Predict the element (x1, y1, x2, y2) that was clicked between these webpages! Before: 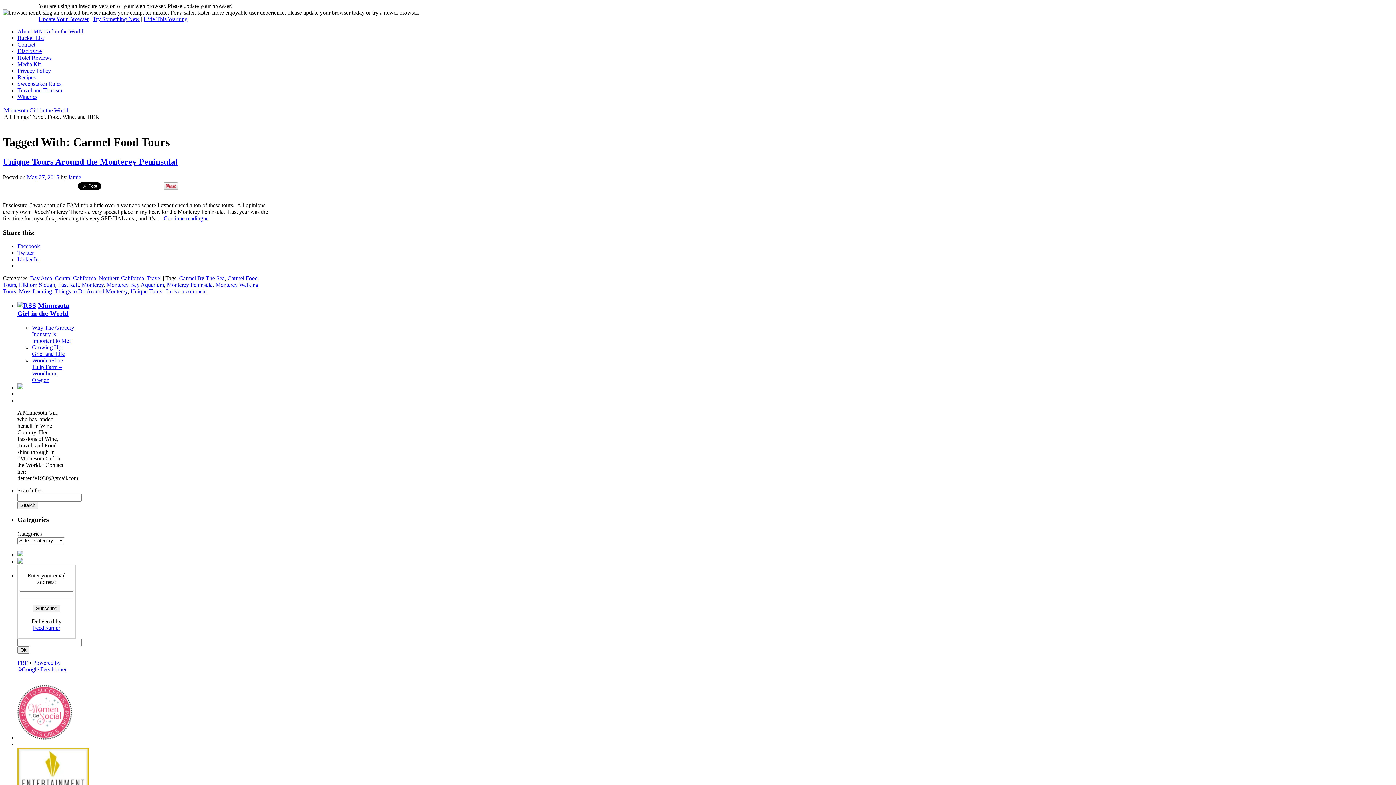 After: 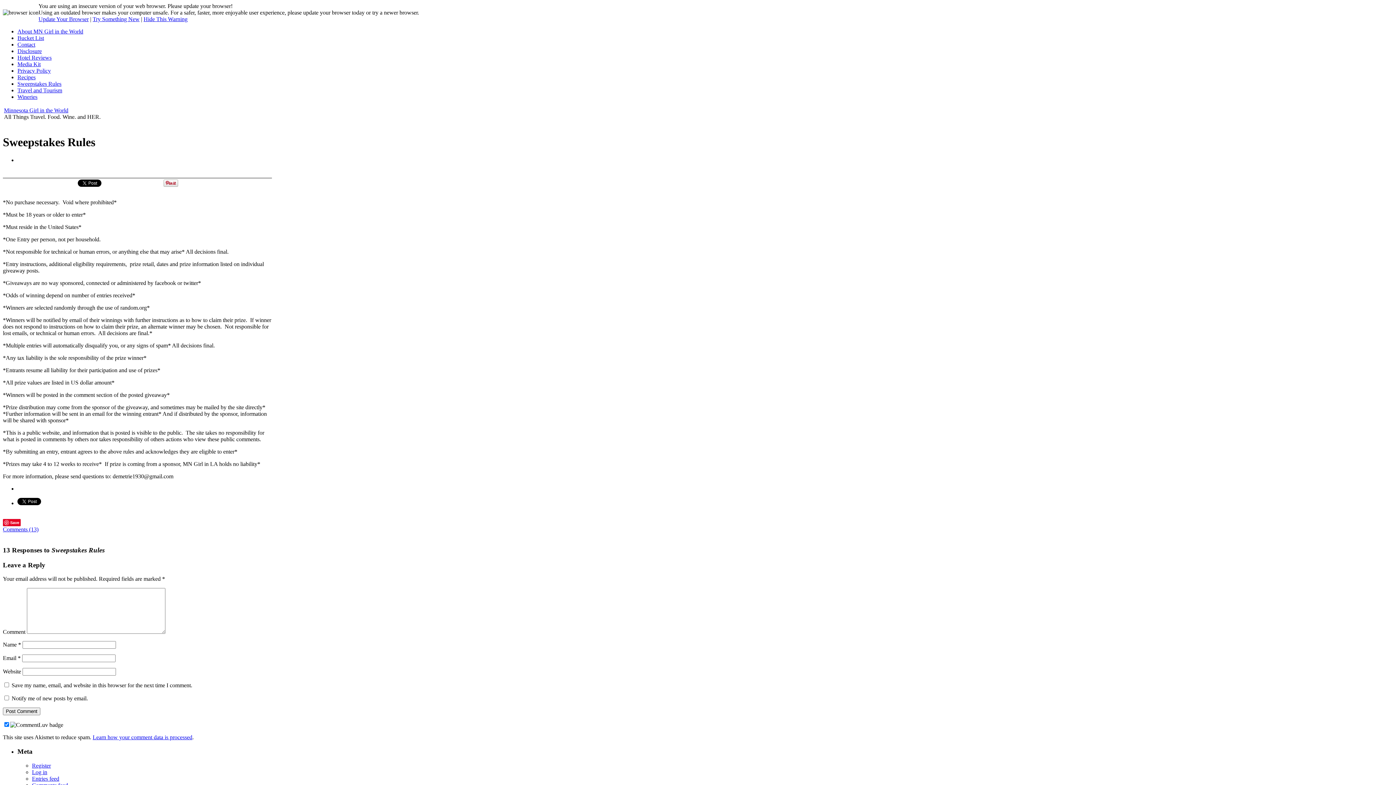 Action: bbox: (17, 80, 61, 86) label: Sweepstakes Rules